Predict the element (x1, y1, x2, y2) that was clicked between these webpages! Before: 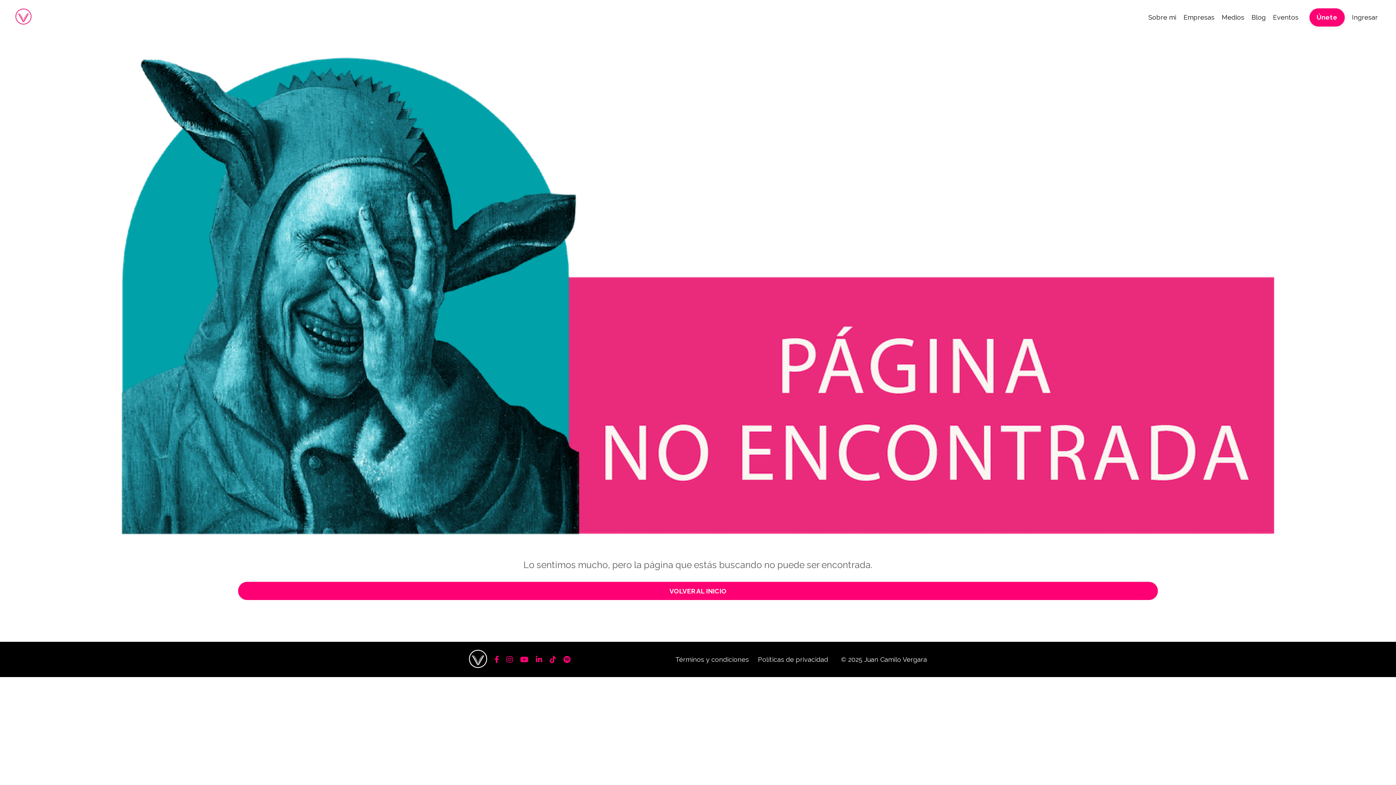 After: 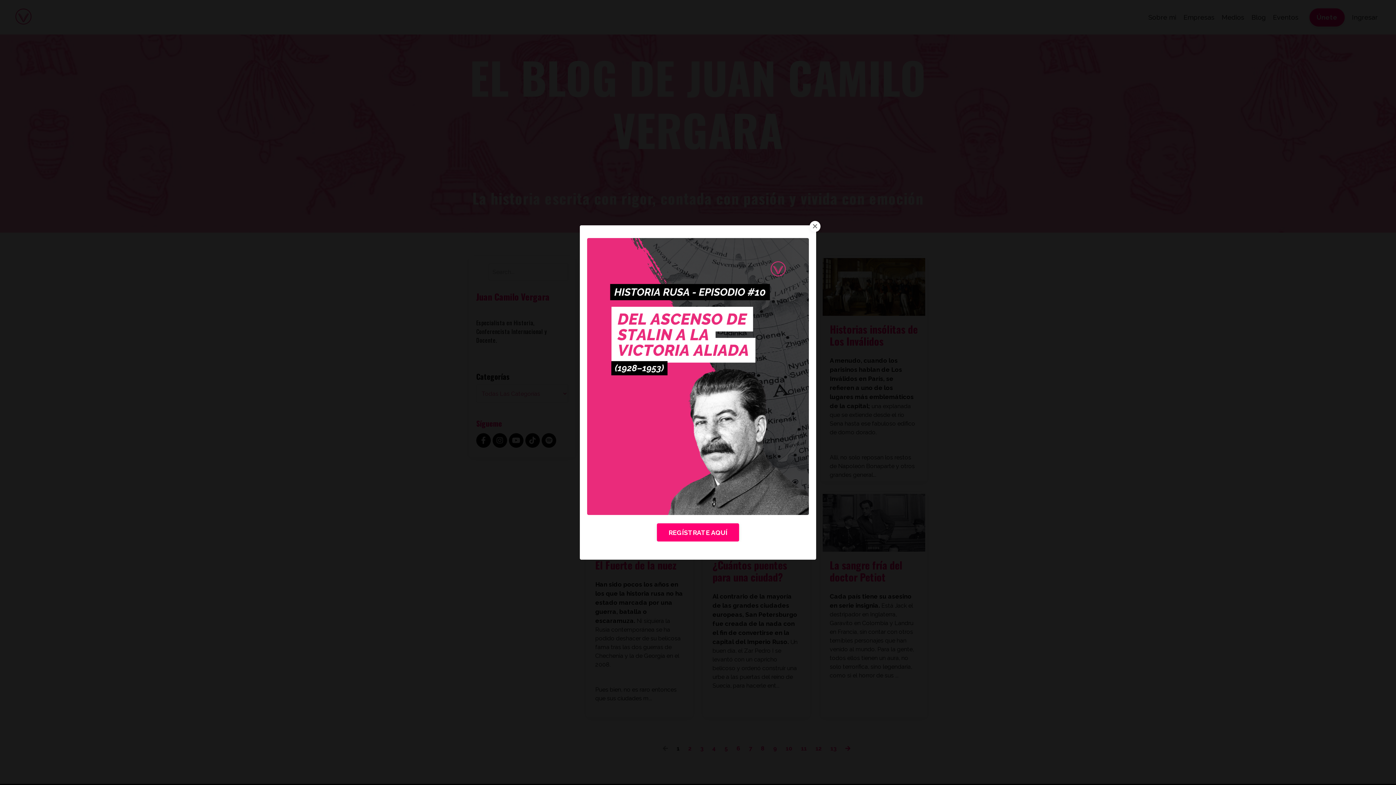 Action: bbox: (1251, 12, 1266, 22) label: Blog